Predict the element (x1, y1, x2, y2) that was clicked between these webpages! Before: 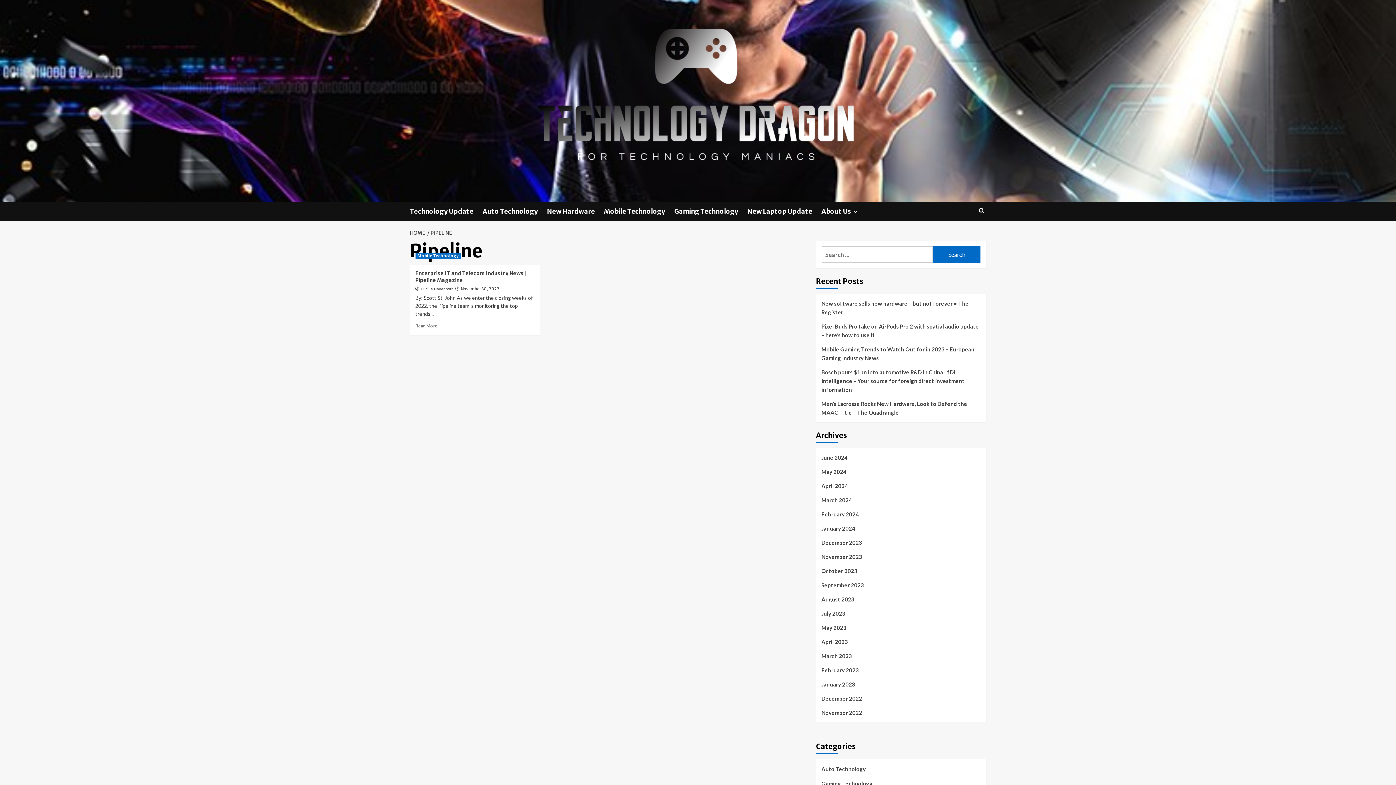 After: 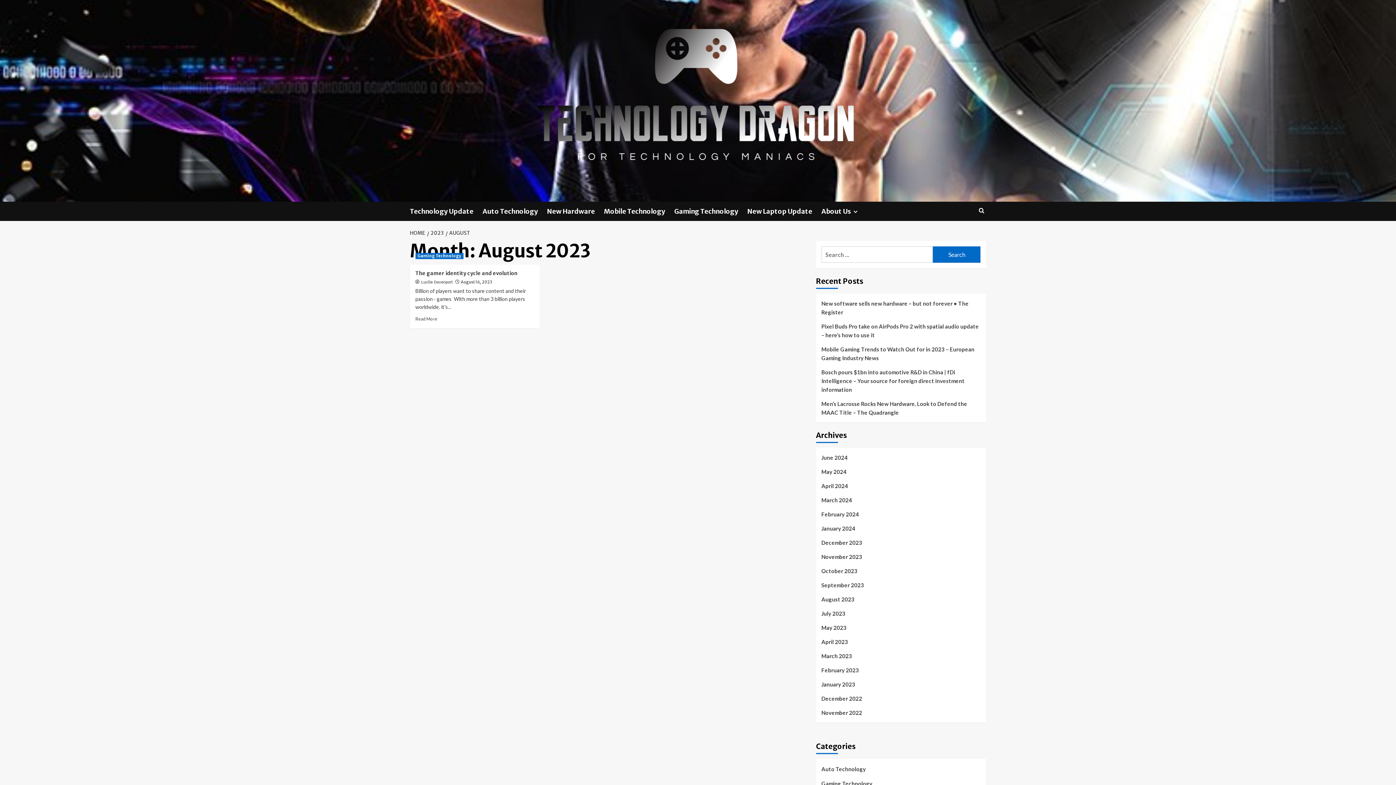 Action: label: August 2023 bbox: (821, 595, 980, 609)